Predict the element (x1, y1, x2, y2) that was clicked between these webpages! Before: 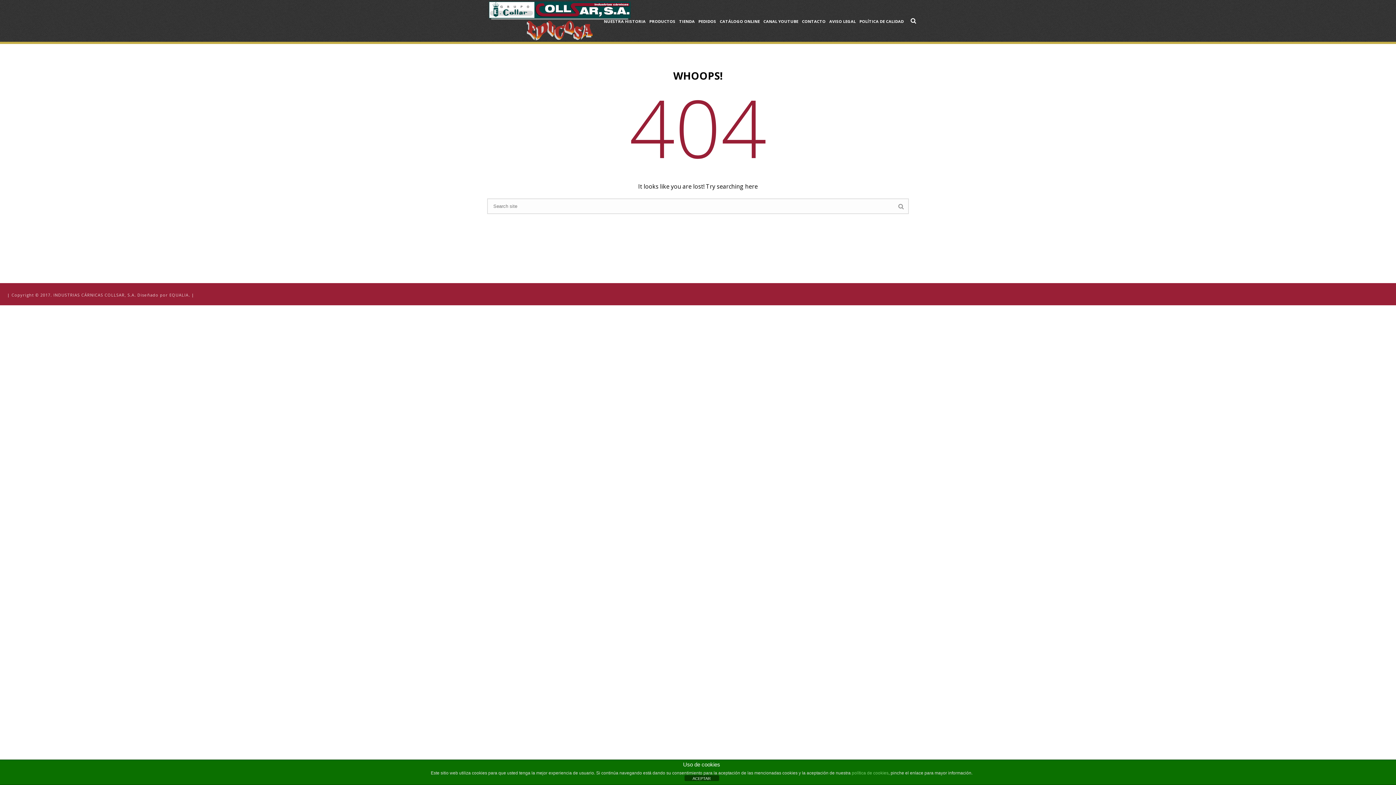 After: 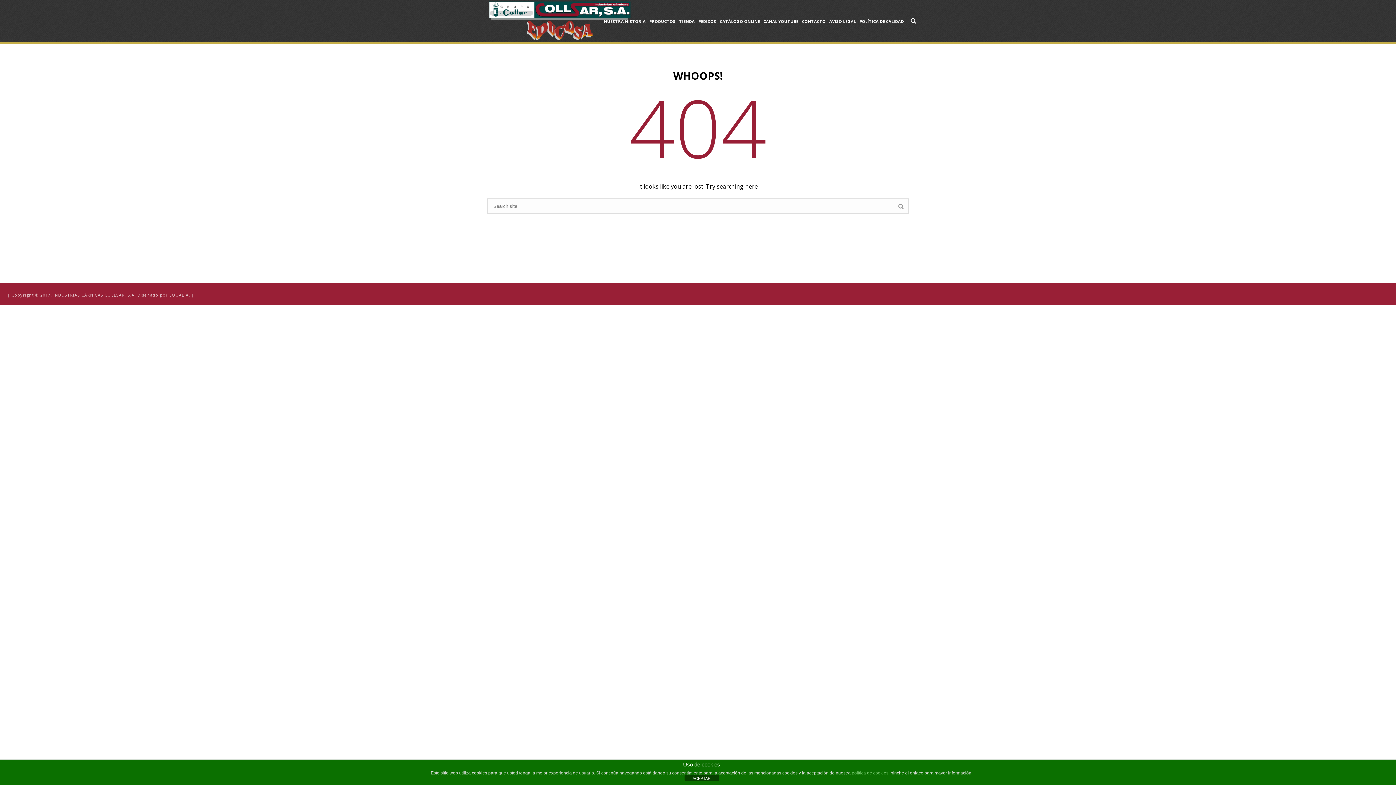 Action: label:  Diseñado por EQUALIA. bbox: (136, 292, 190, 297)